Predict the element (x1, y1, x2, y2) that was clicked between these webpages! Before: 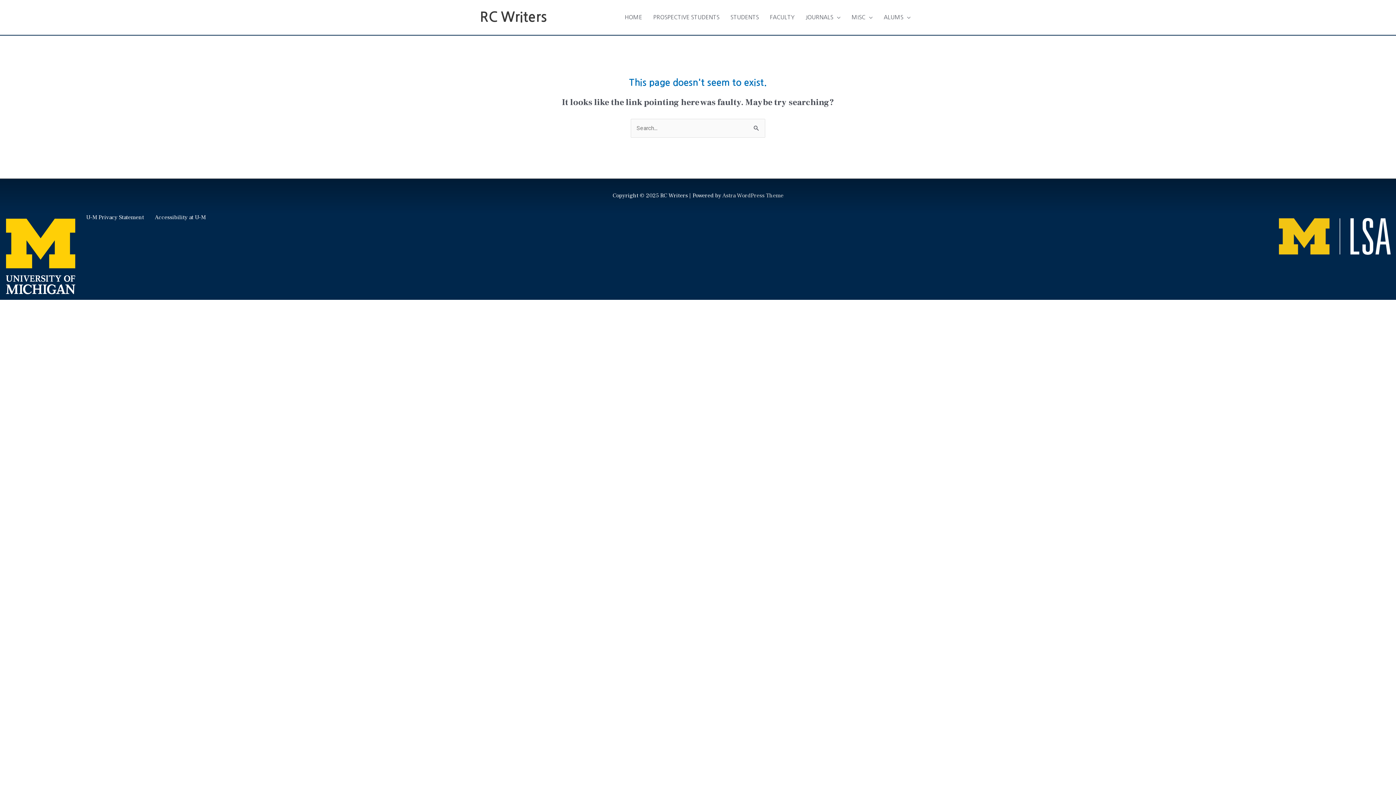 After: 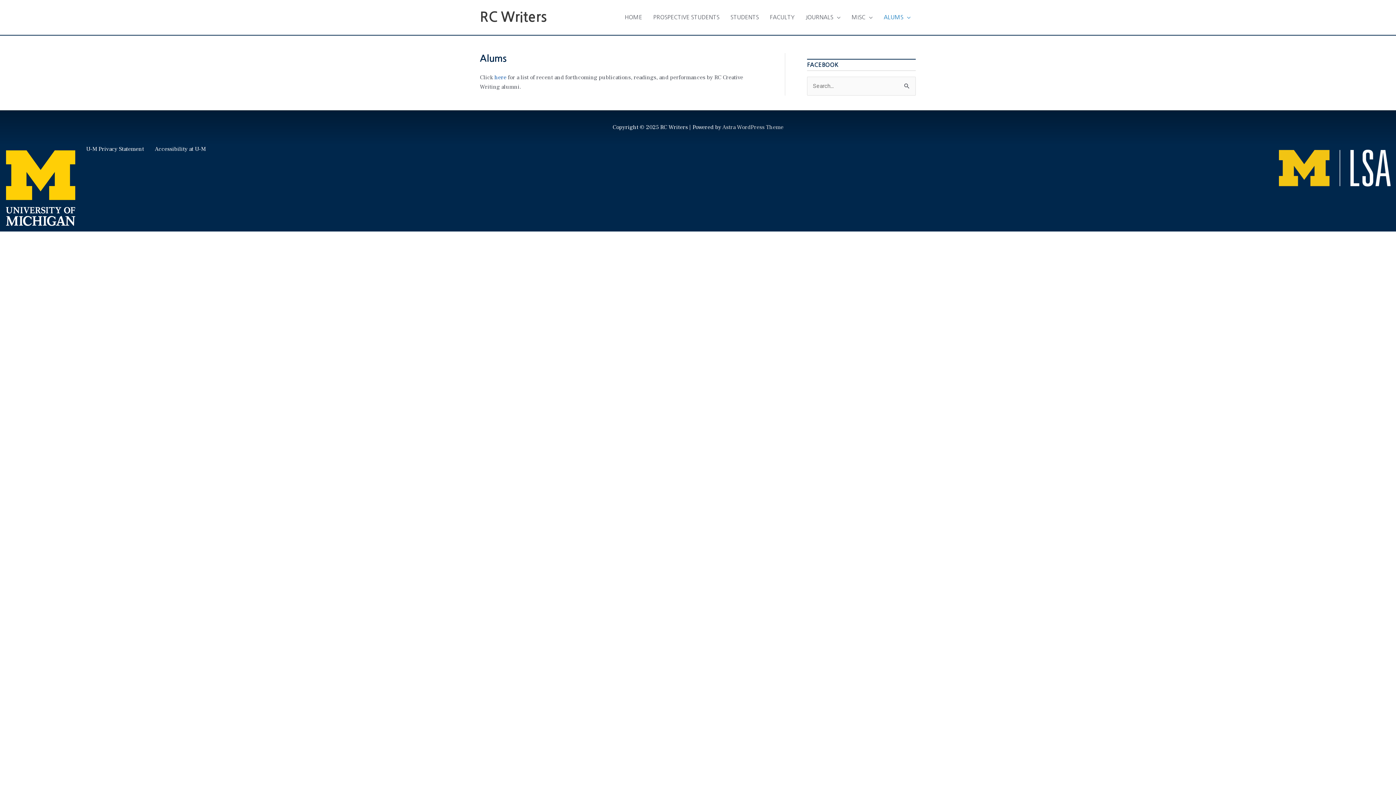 Action: label: ALUMS bbox: (878, 6, 916, 28)